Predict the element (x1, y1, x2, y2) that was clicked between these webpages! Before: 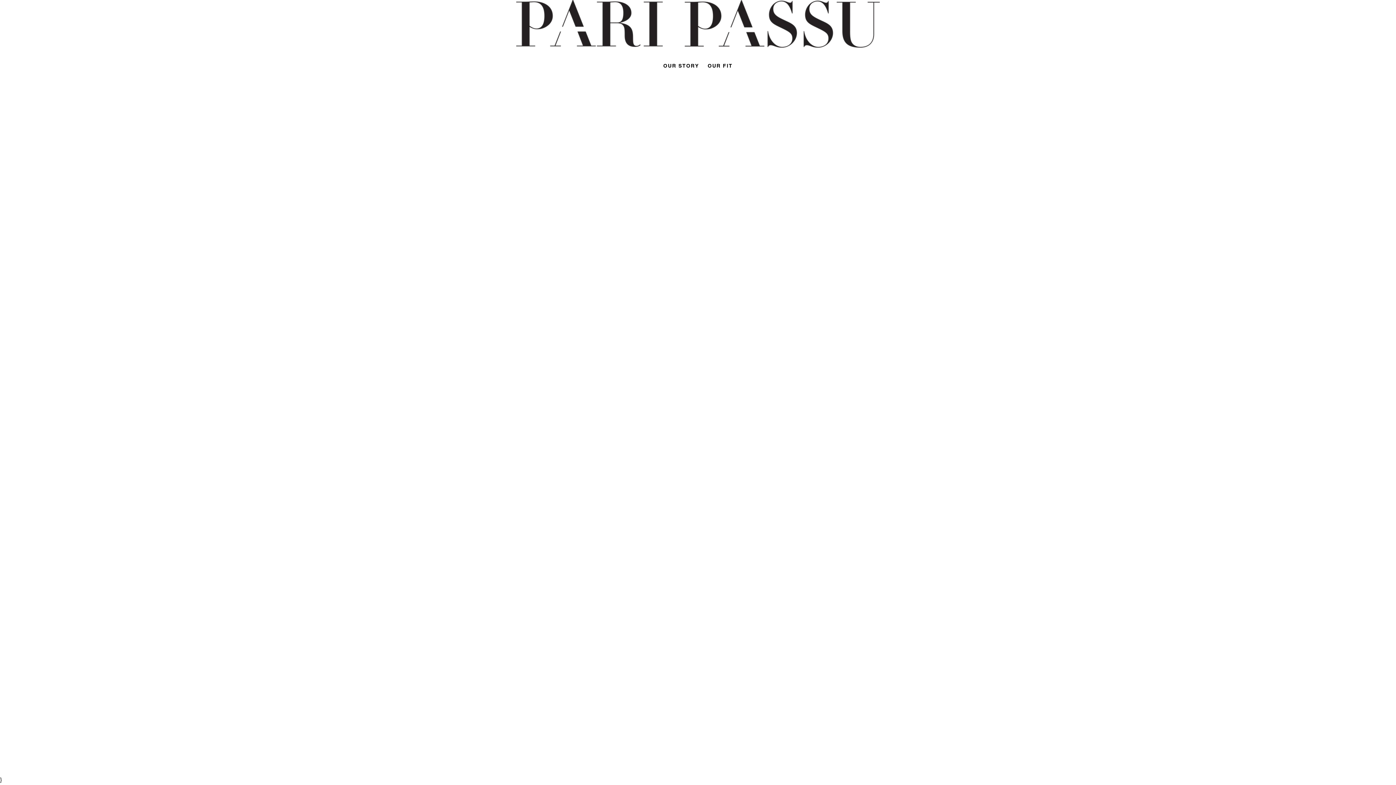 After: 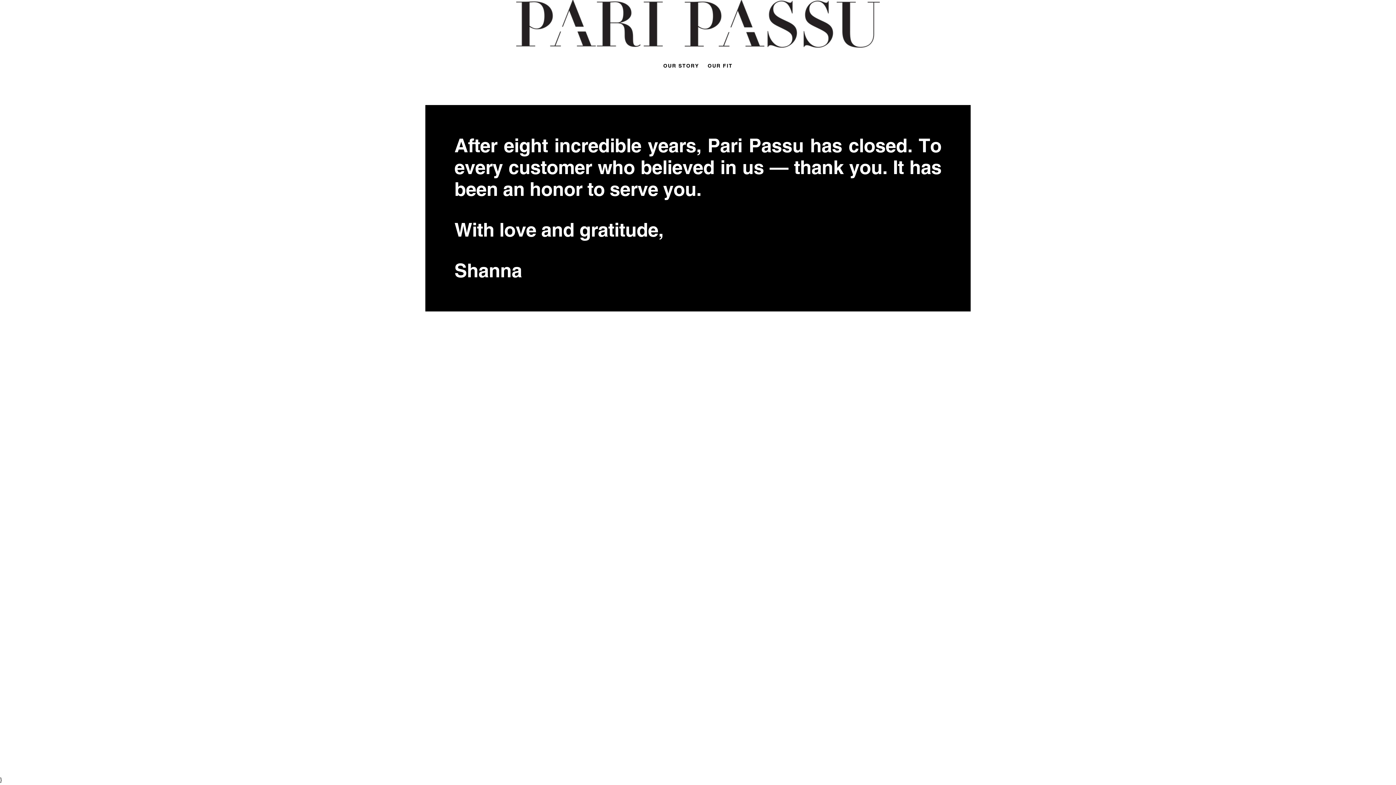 Action: bbox: (516, 0, 880, 47)